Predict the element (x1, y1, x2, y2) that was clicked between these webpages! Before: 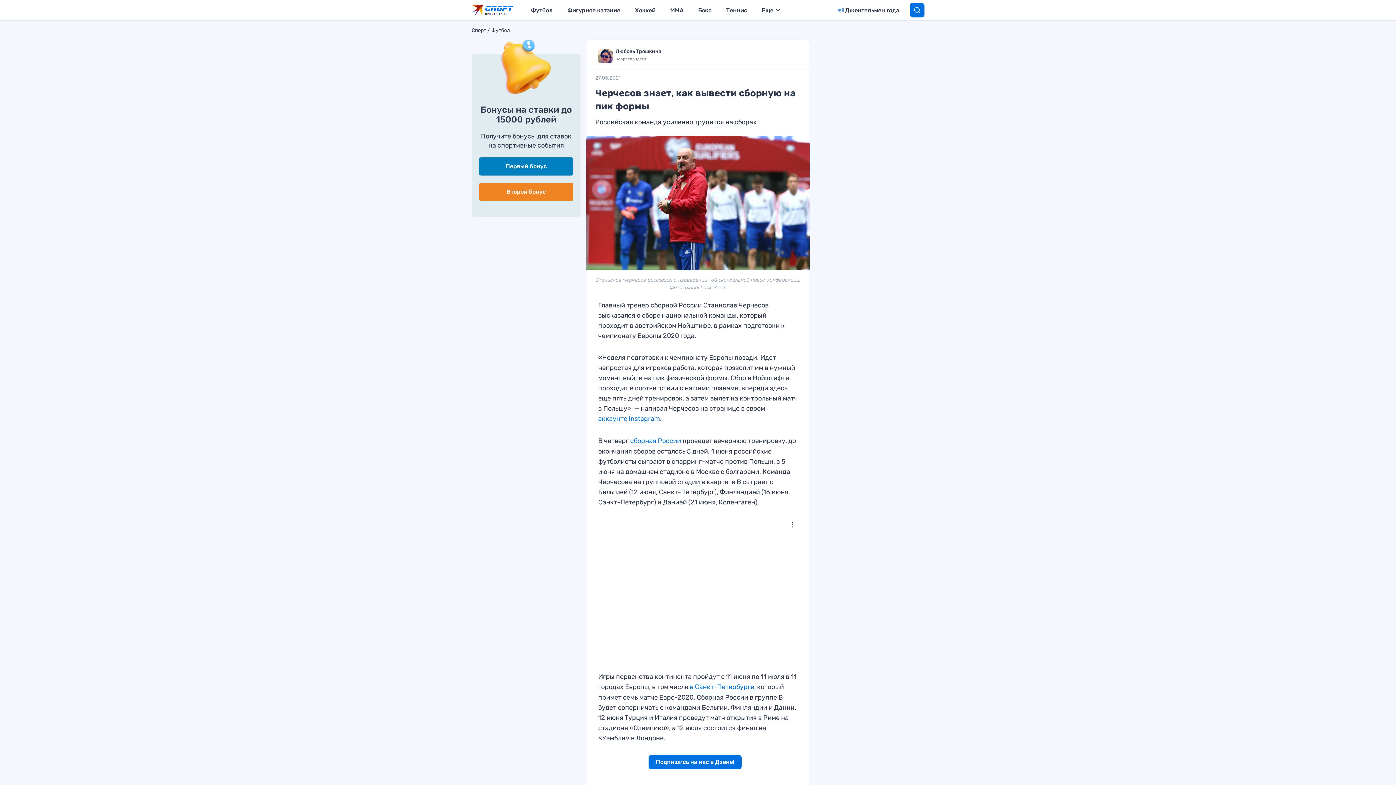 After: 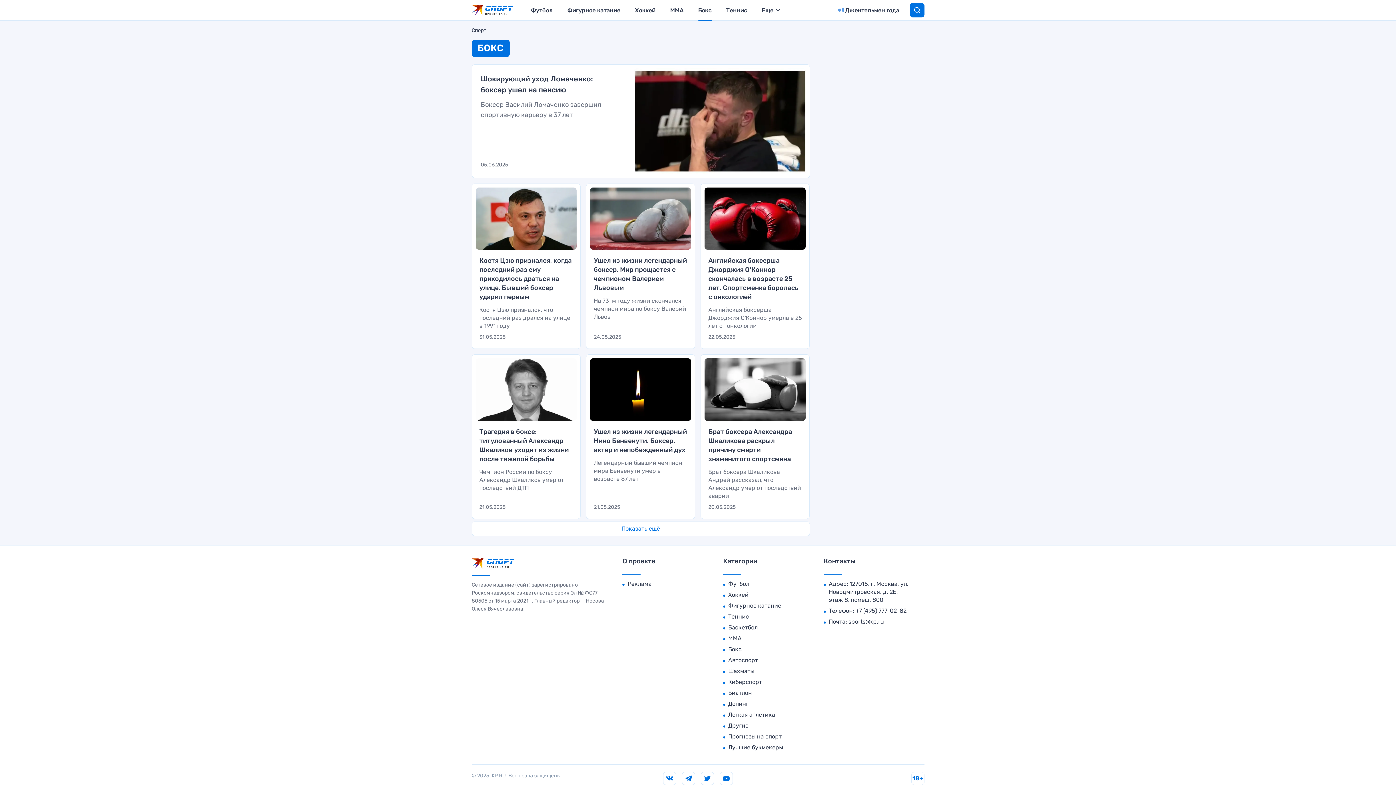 Action: bbox: (698, 0, 711, 20) label: Бокс